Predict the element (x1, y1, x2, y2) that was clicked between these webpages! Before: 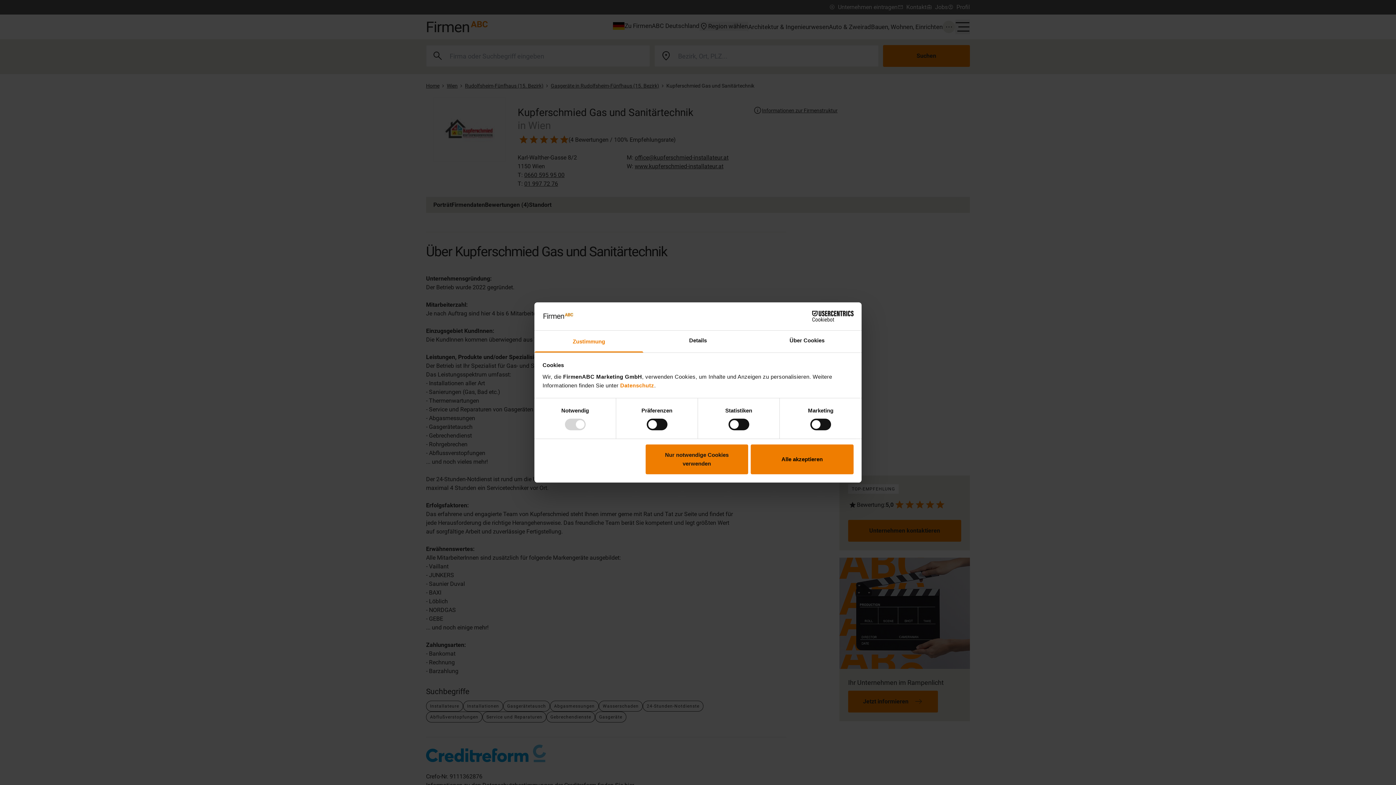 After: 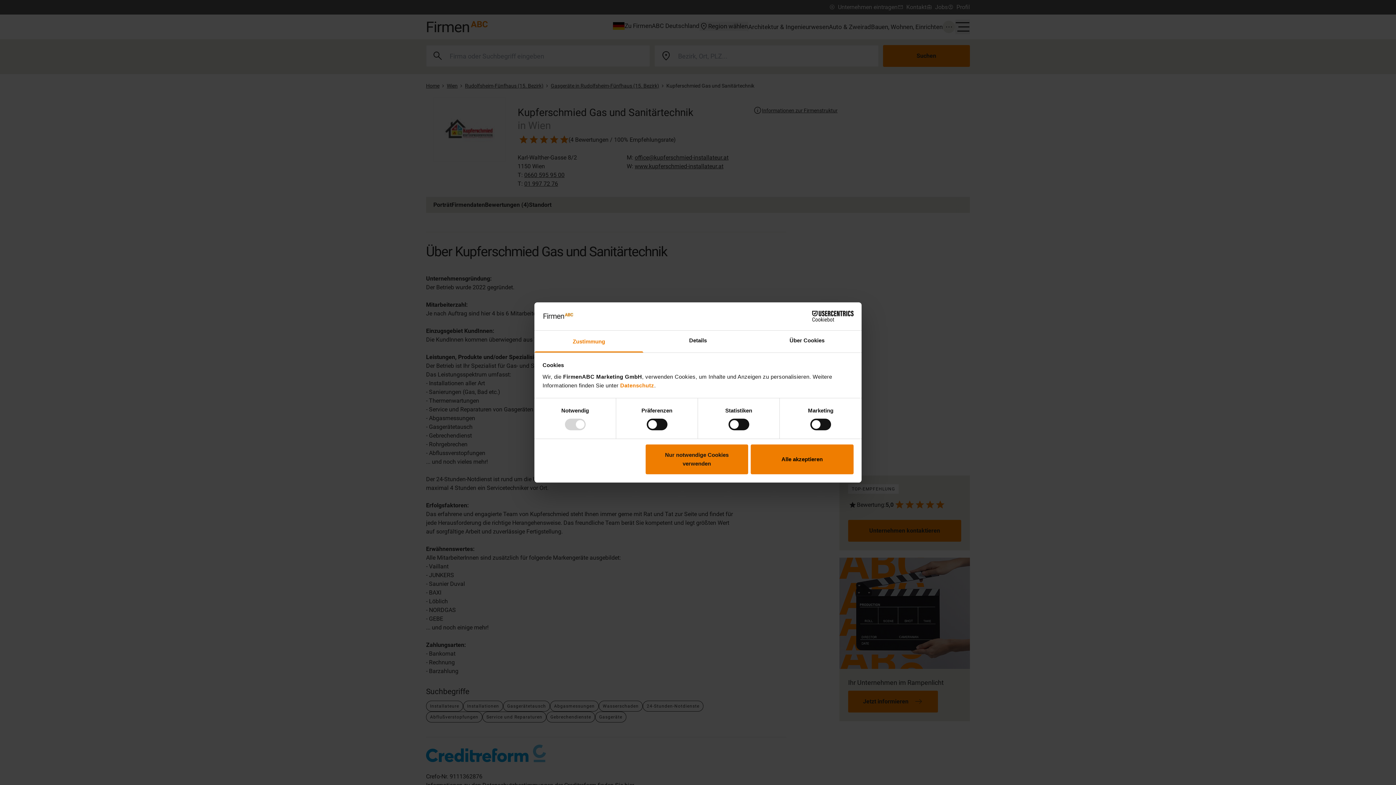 Action: label: Cookiebot - opens in a new window bbox: (790, 311, 853, 321)